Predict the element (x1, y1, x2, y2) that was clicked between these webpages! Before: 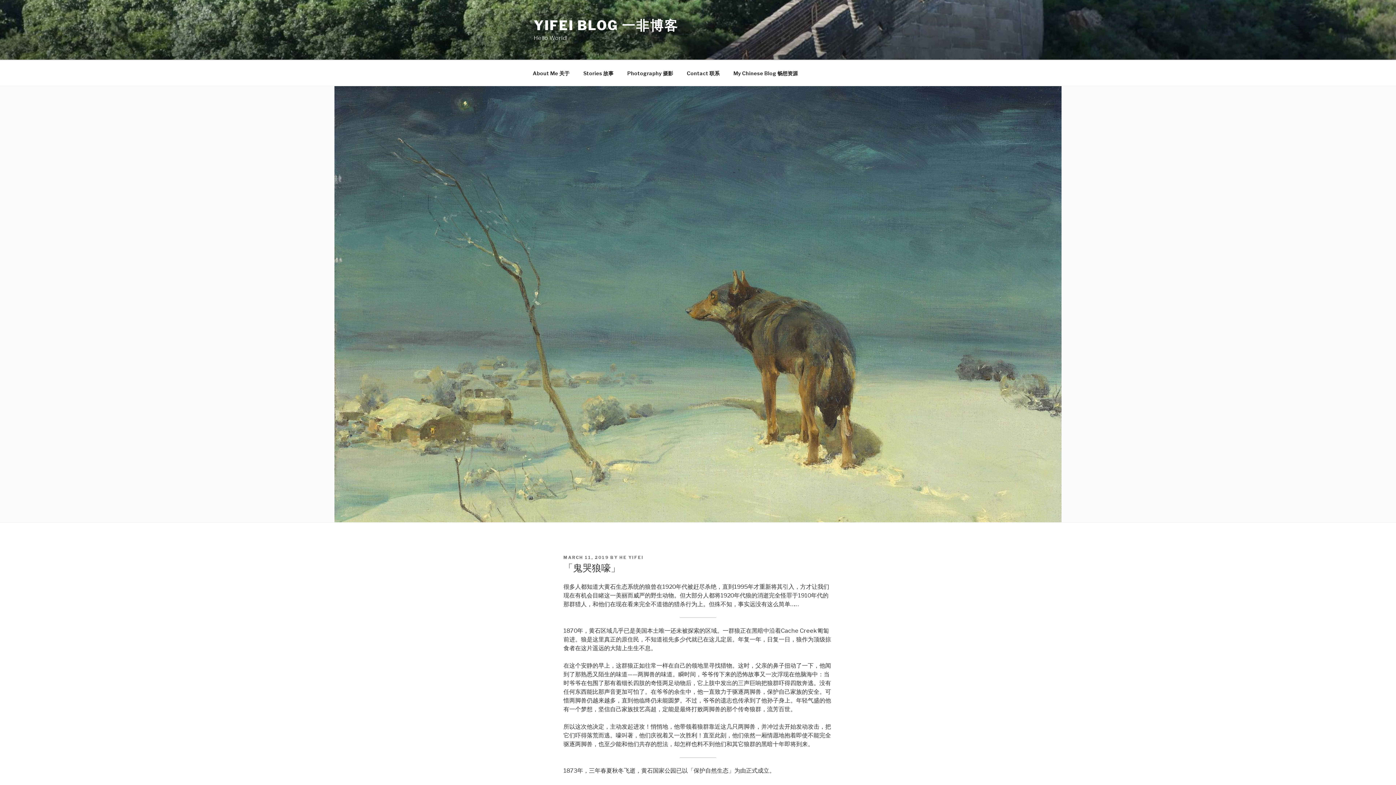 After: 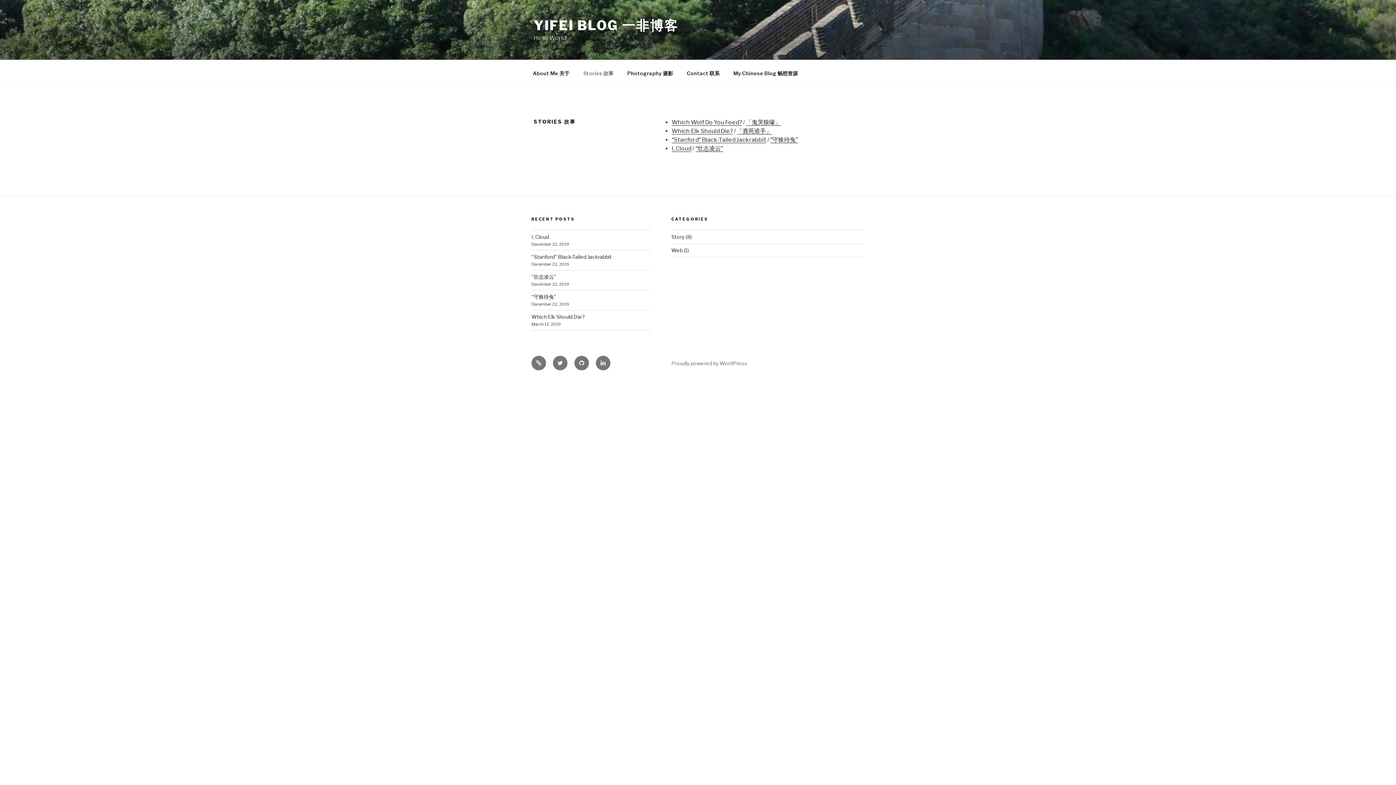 Action: bbox: (577, 64, 620, 82) label: Stories 故事